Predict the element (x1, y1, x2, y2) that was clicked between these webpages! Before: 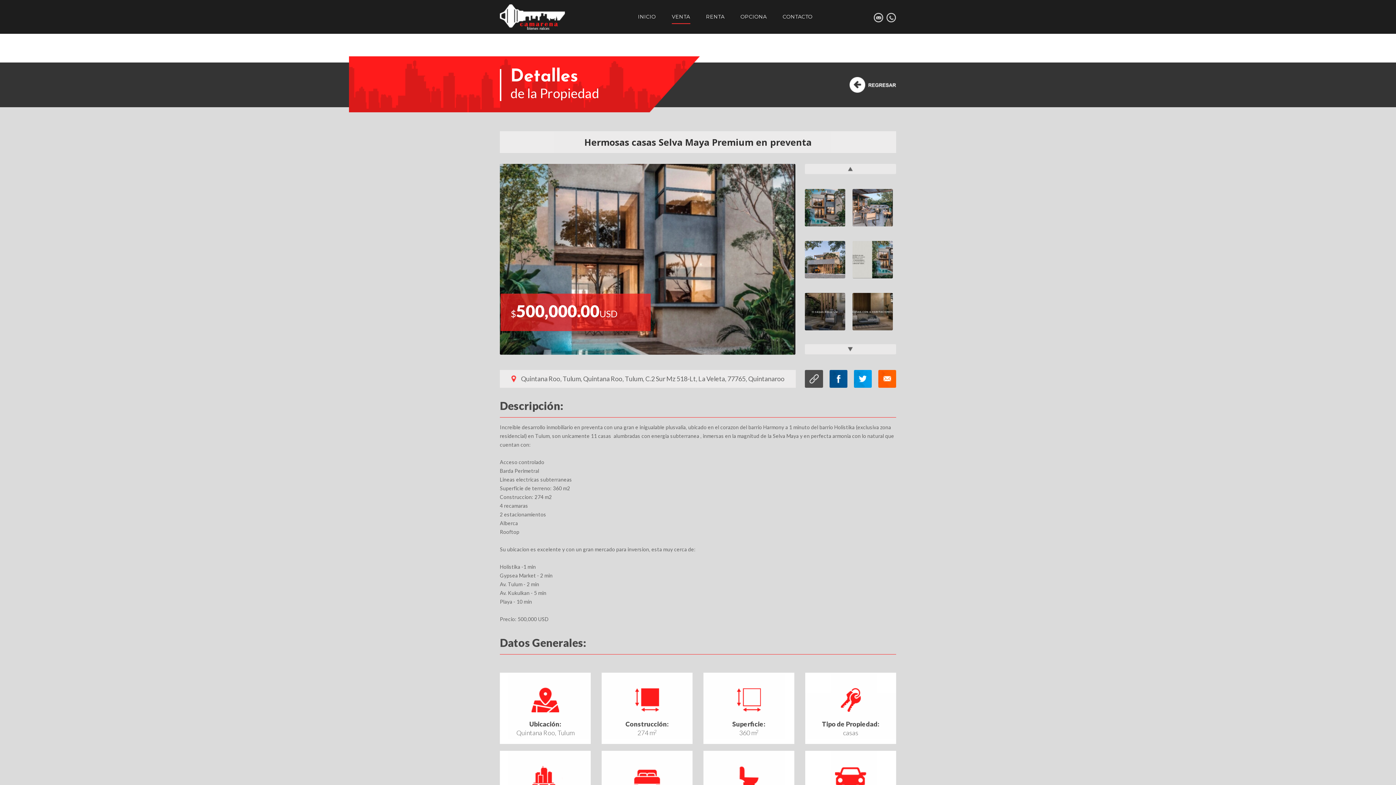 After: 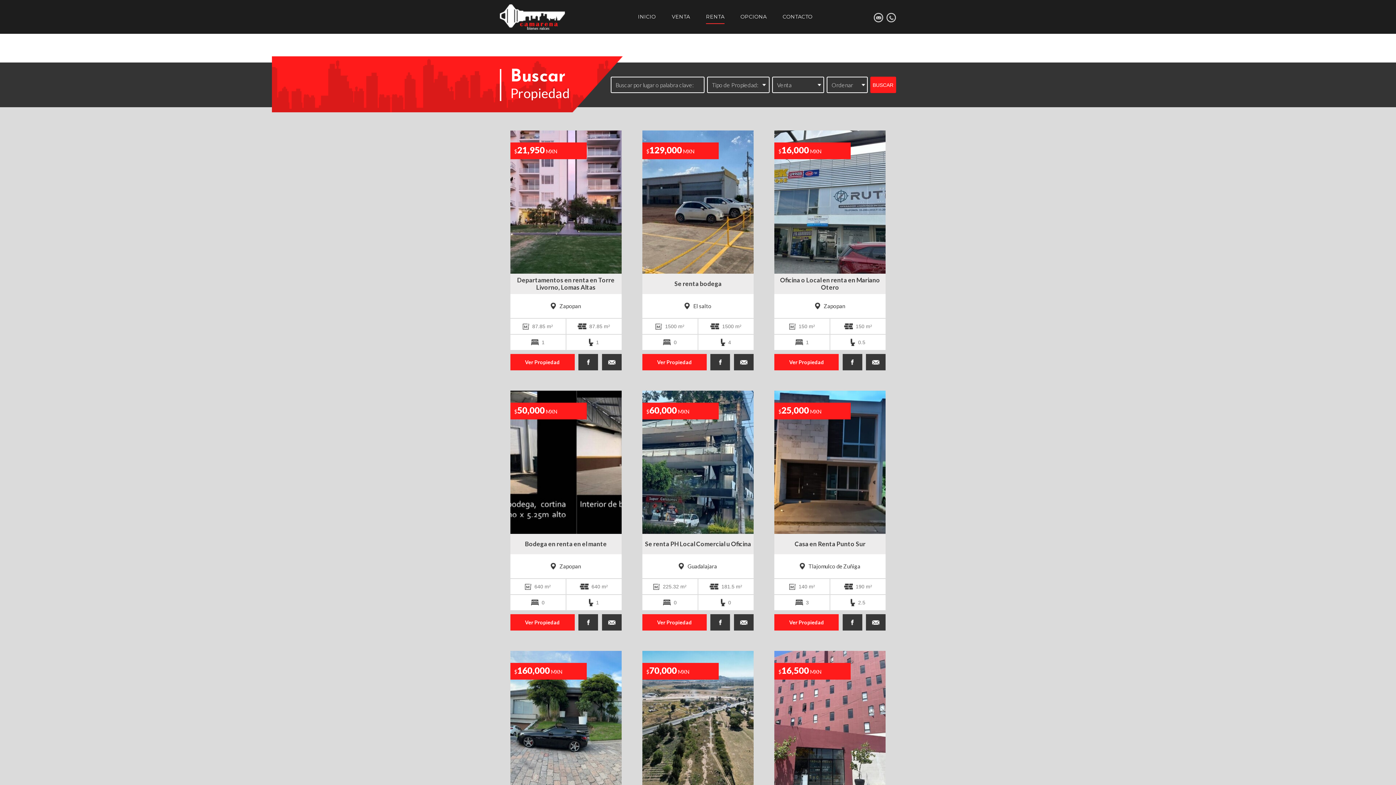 Action: bbox: (706, 9, 724, 24) label: RENTA